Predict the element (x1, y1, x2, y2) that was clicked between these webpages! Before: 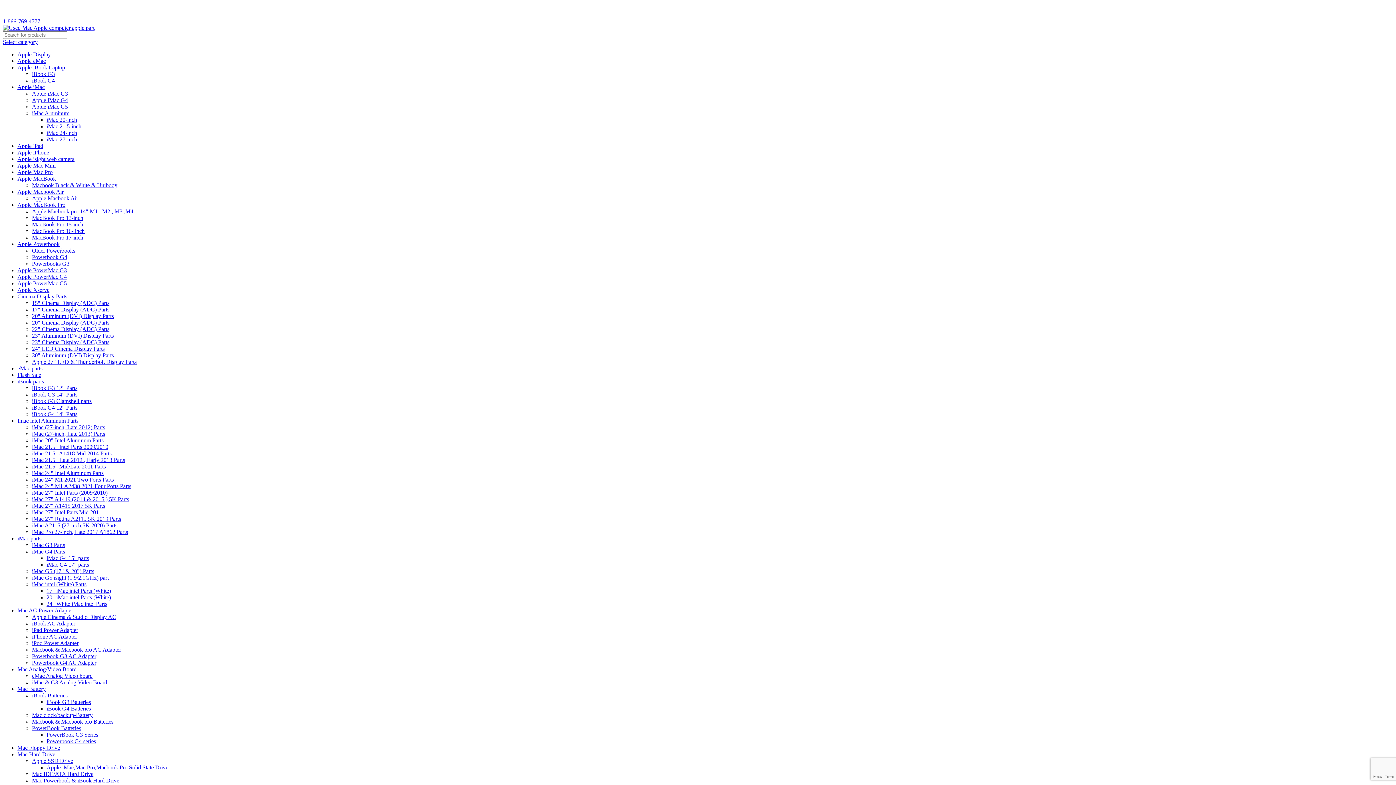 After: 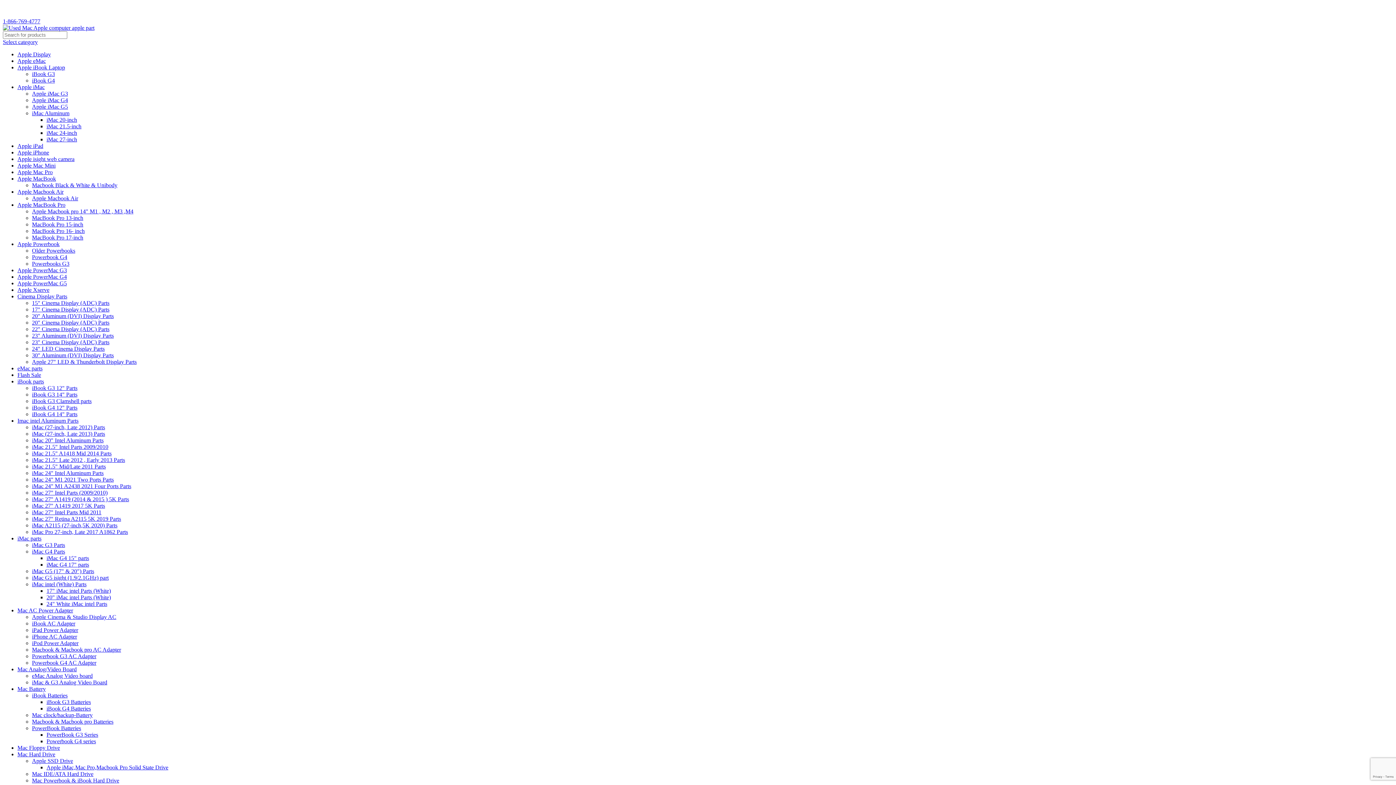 Action: bbox: (17, 201, 65, 208) label: Apple MacBook Pro